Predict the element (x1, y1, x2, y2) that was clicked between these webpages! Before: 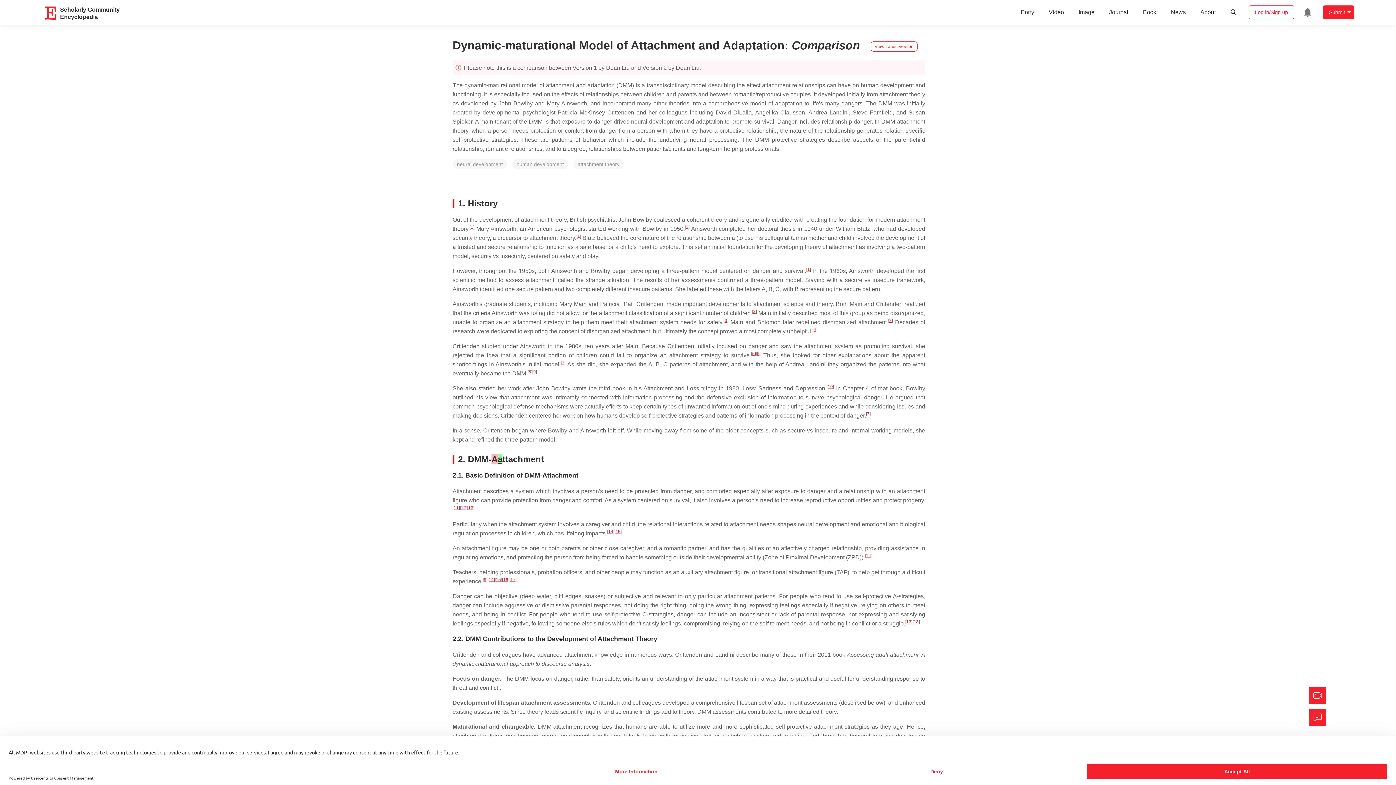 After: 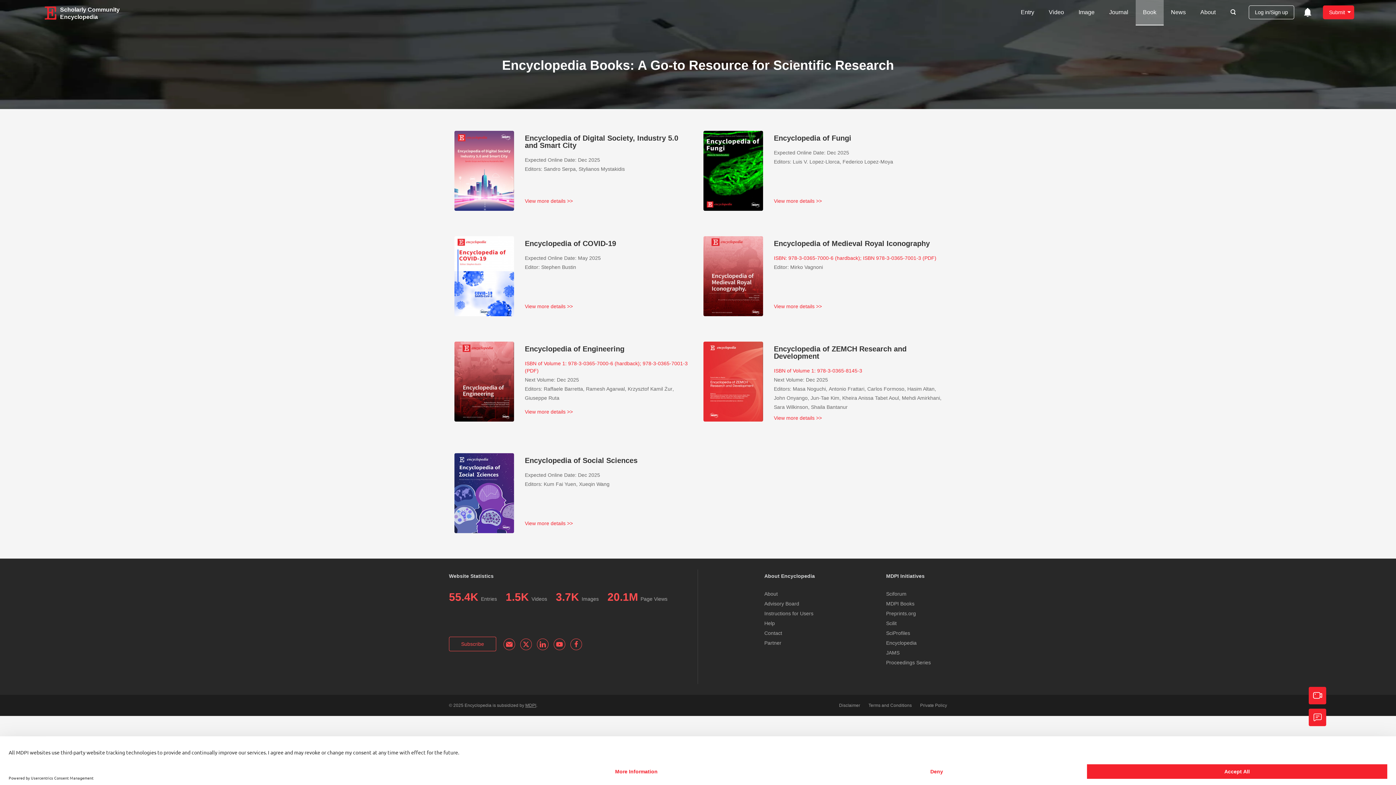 Action: label: Book bbox: (1135, 0, 1163, 24)